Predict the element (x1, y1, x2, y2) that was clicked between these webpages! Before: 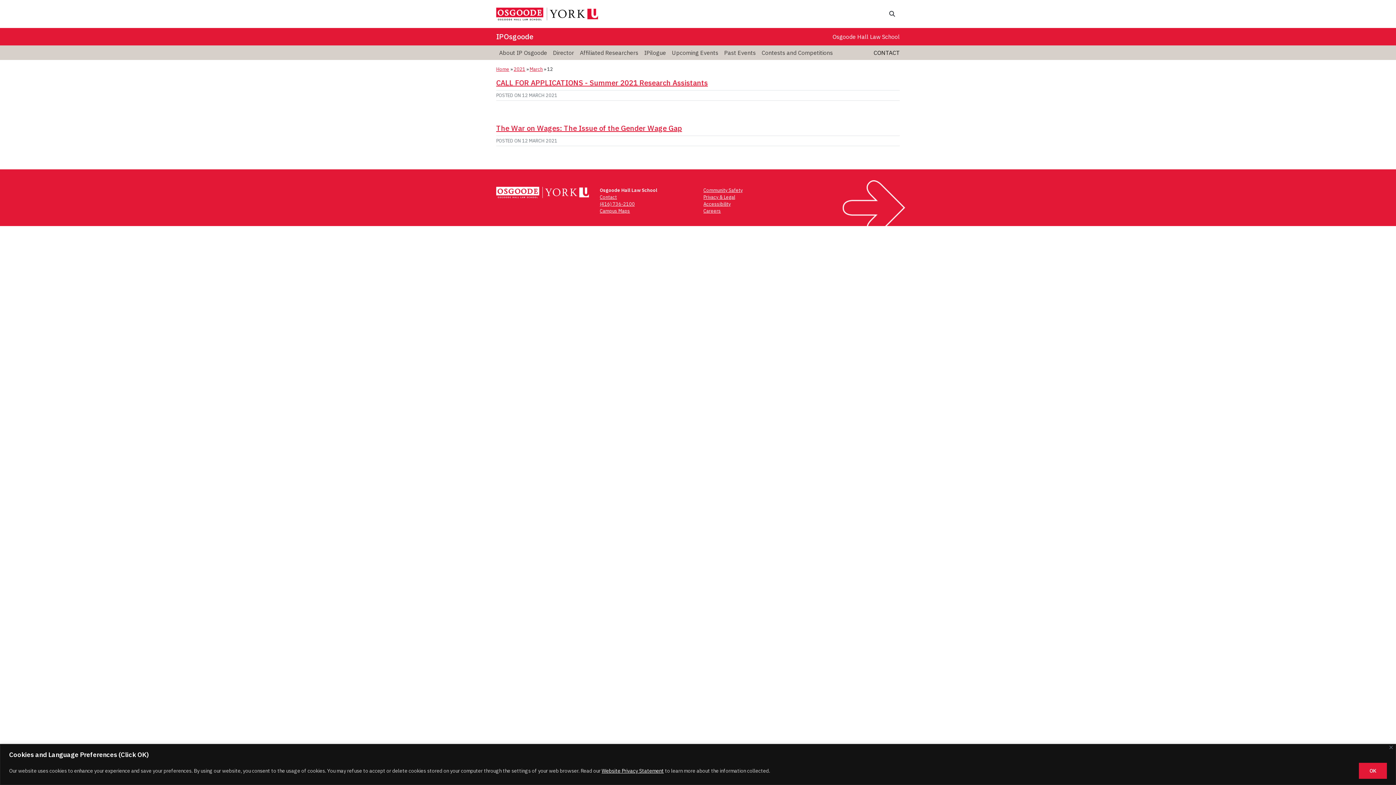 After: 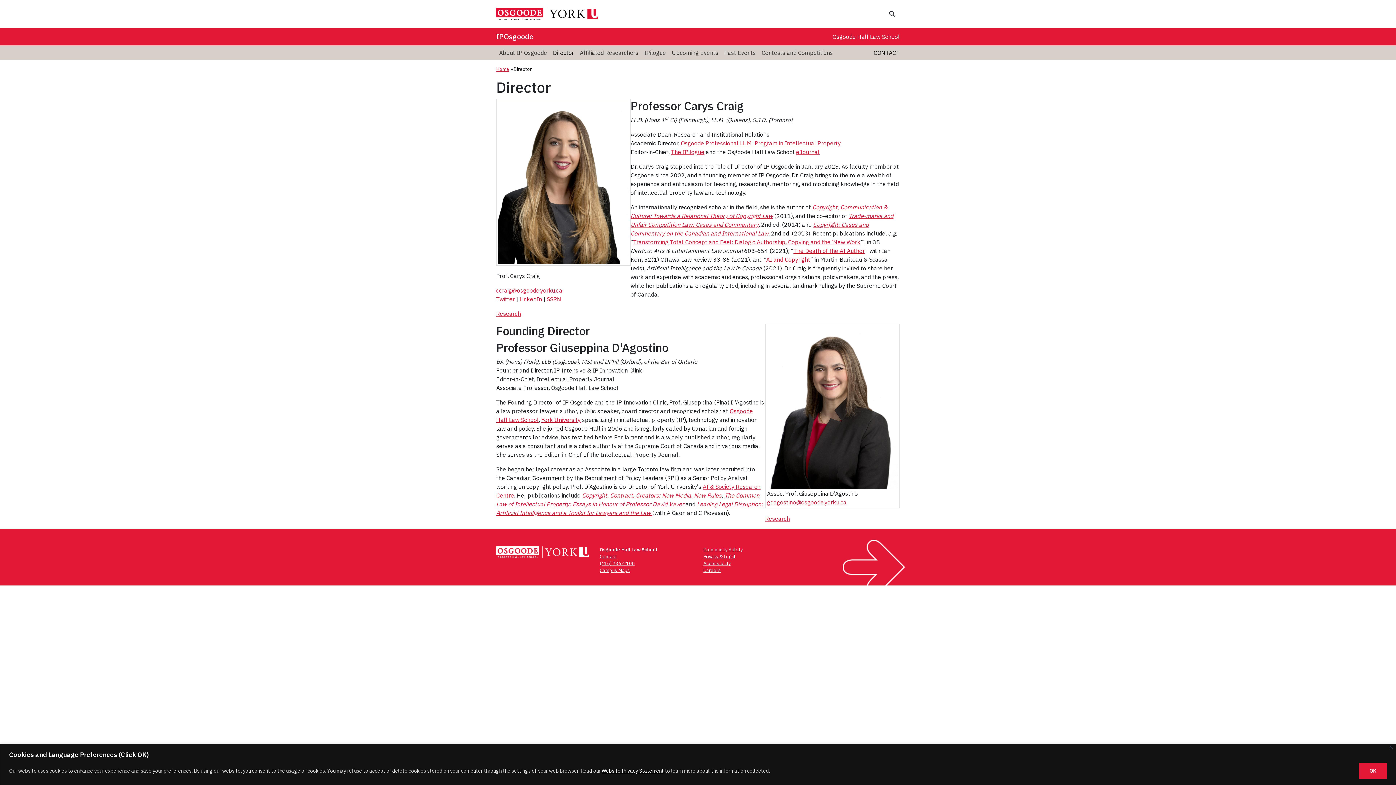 Action: label: Director bbox: (550, 45, 577, 59)